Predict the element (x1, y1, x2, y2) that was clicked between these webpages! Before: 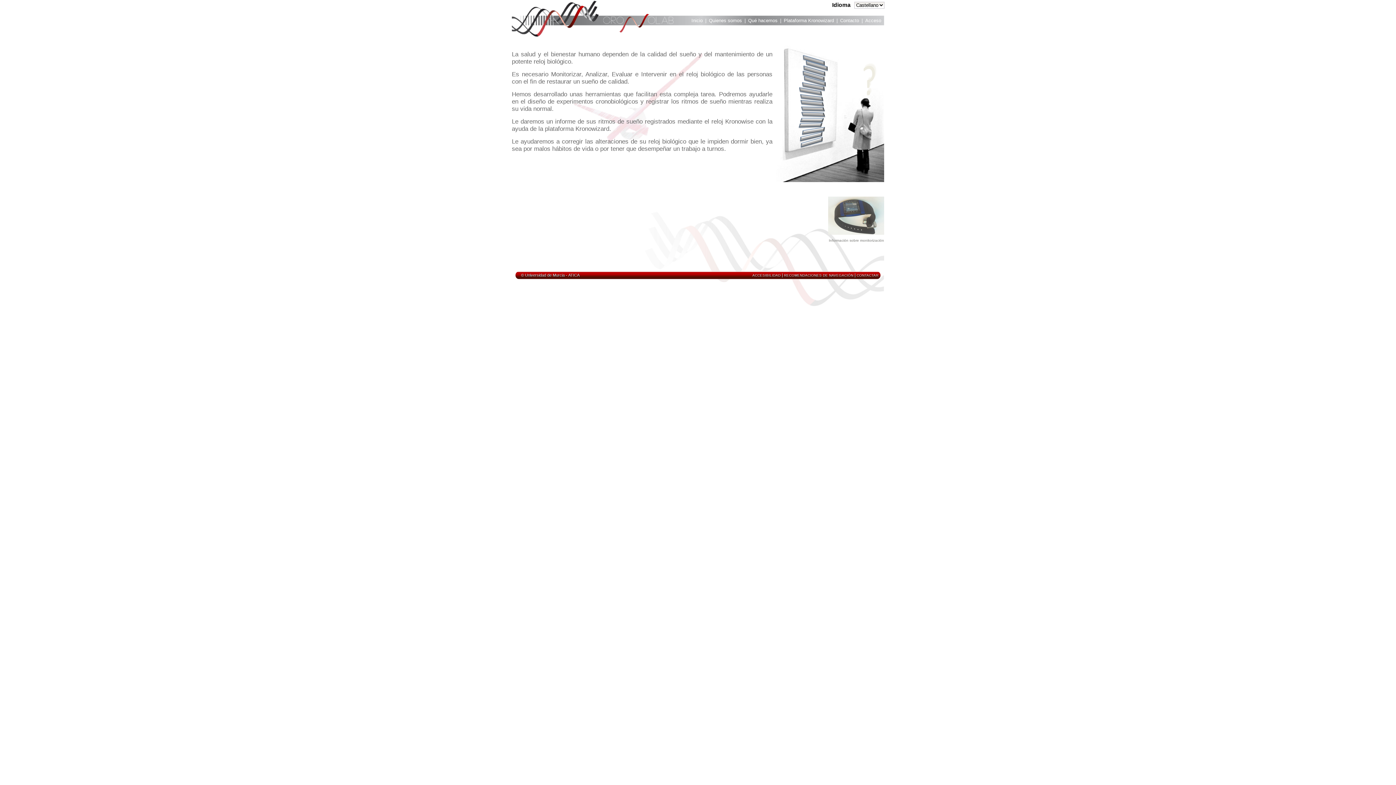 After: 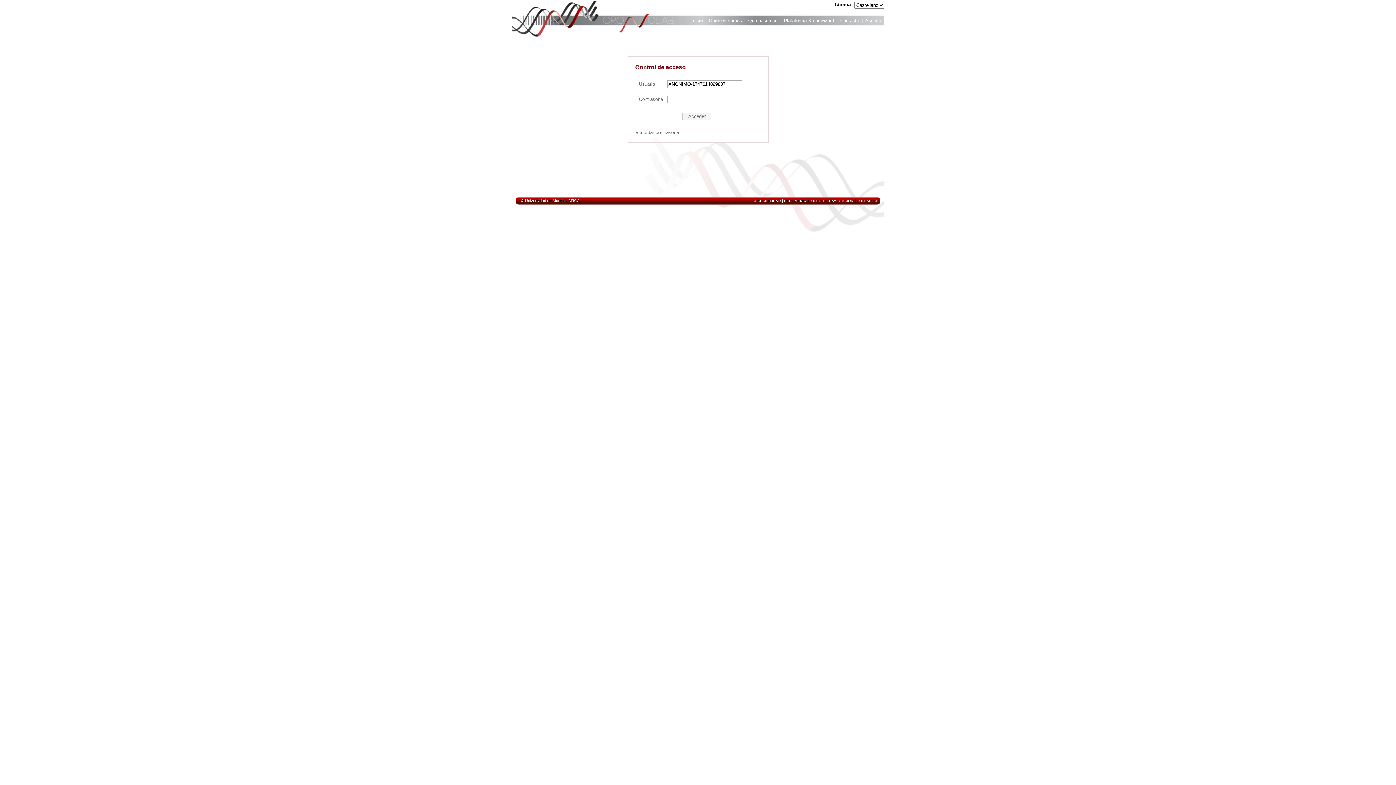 Action: bbox: (865, 17, 881, 25) label: Acceso